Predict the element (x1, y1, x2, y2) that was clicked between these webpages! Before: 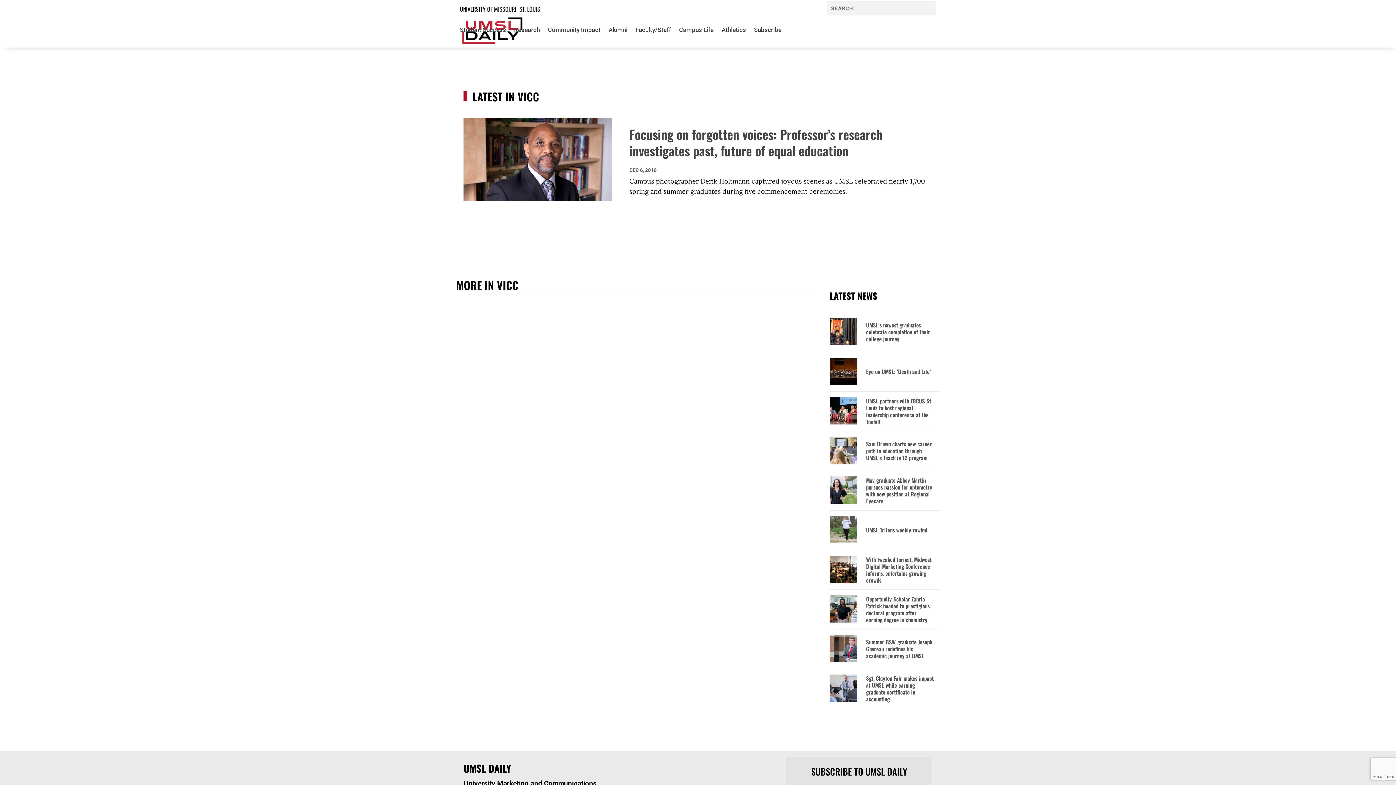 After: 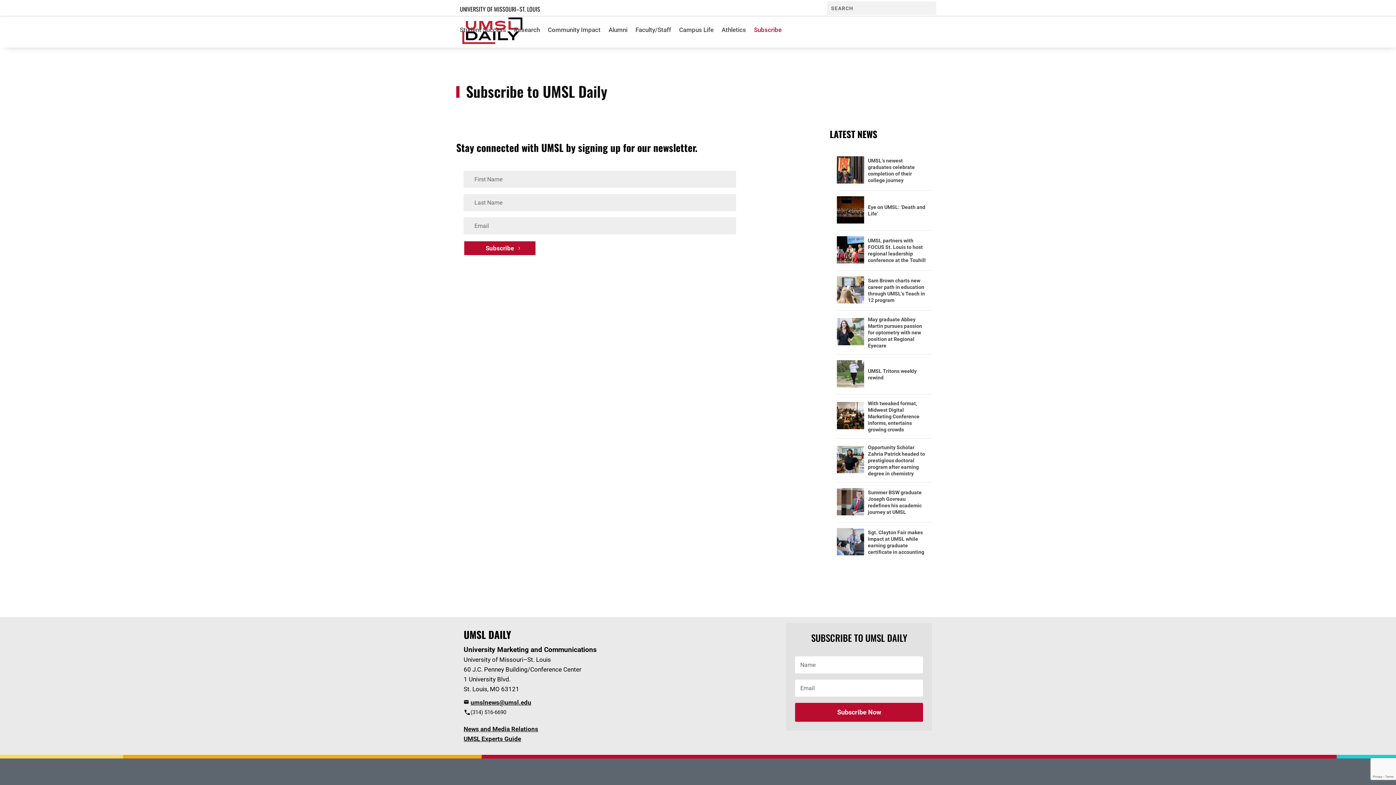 Action: bbox: (754, 16, 781, 43) label: Subscribe